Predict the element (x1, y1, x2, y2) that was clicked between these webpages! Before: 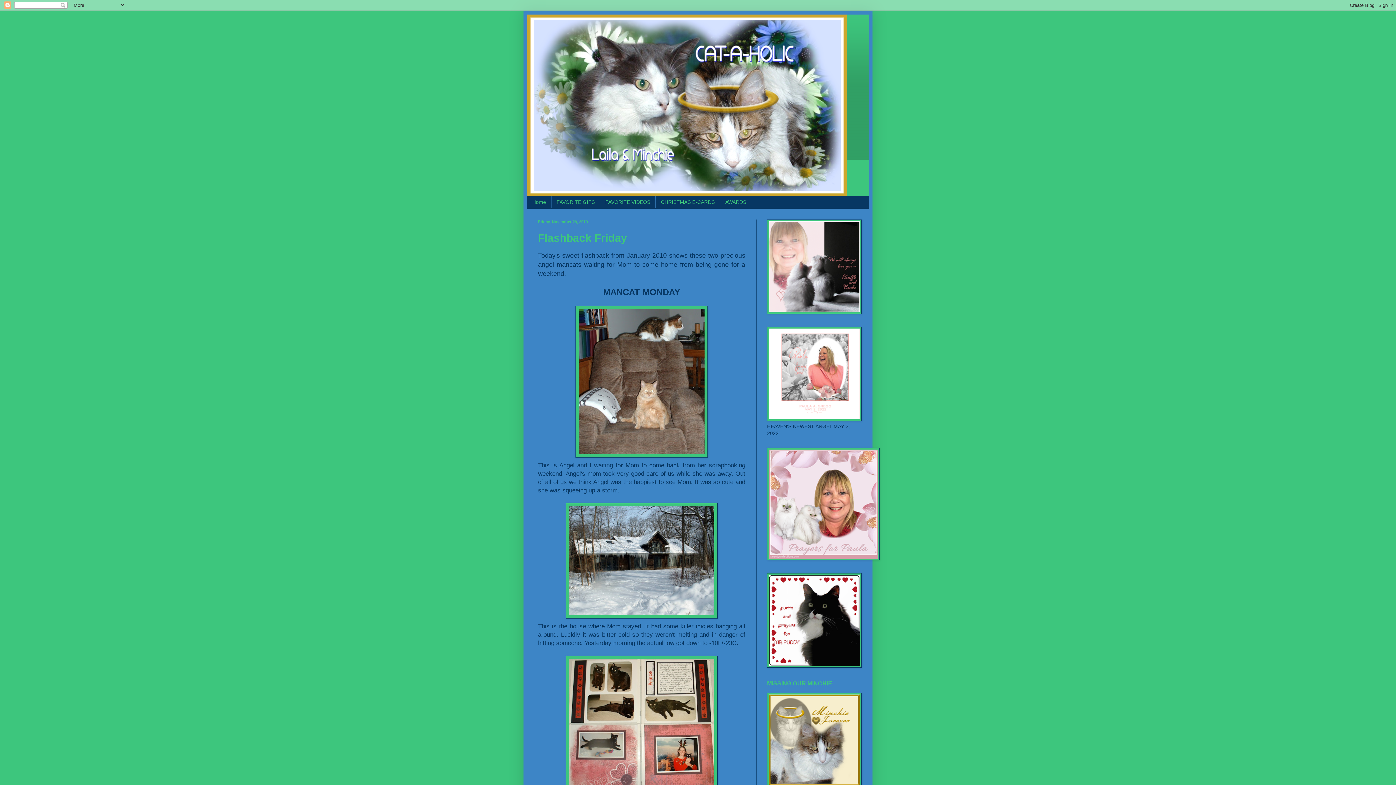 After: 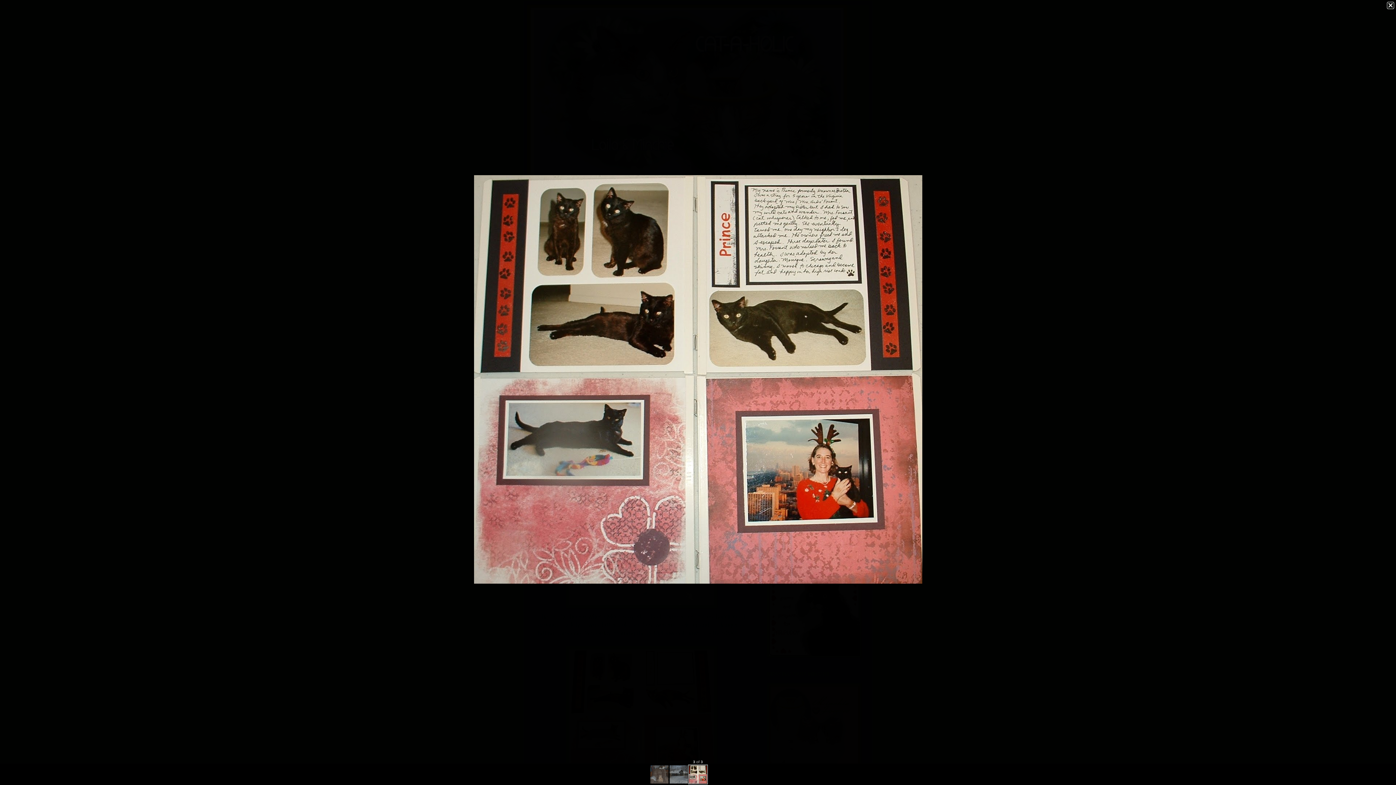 Action: bbox: (538, 656, 745, 795)